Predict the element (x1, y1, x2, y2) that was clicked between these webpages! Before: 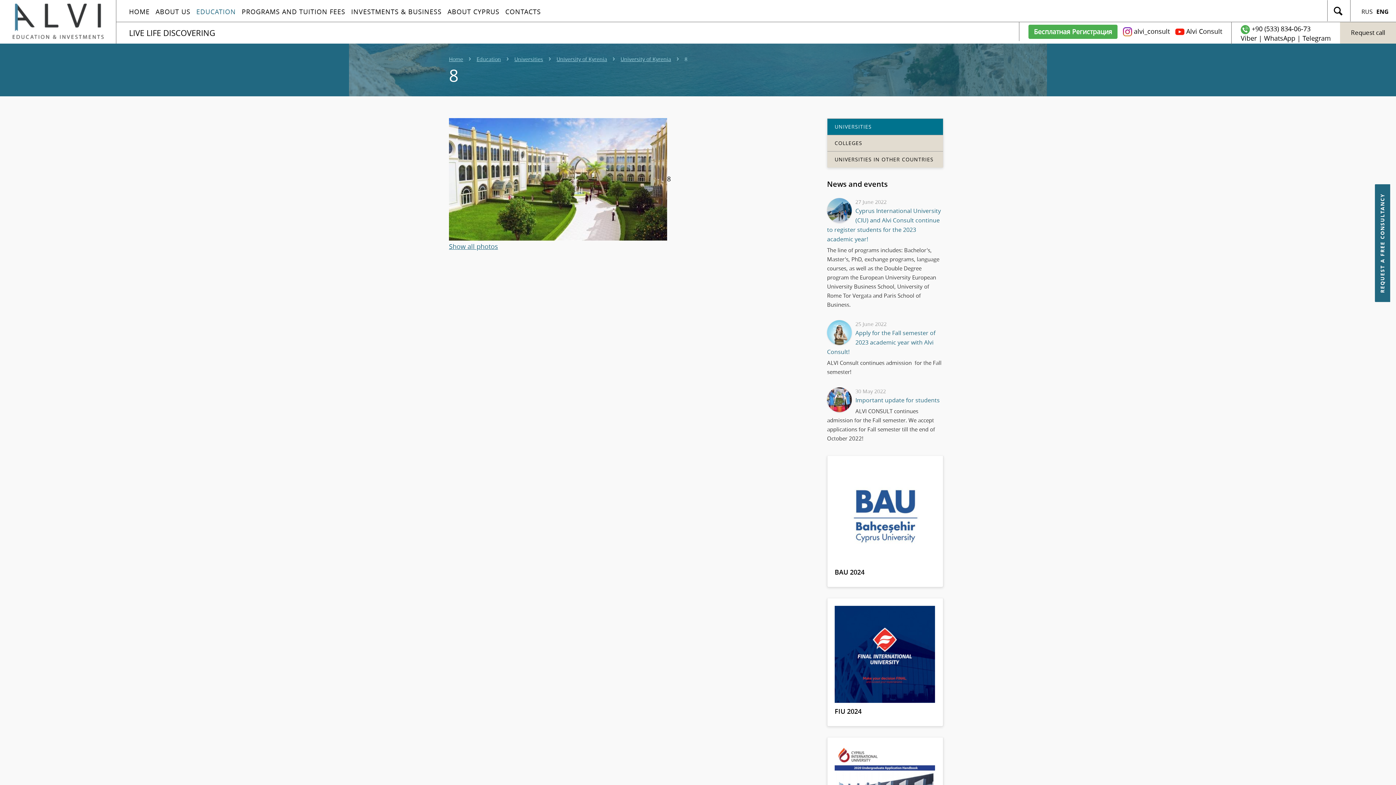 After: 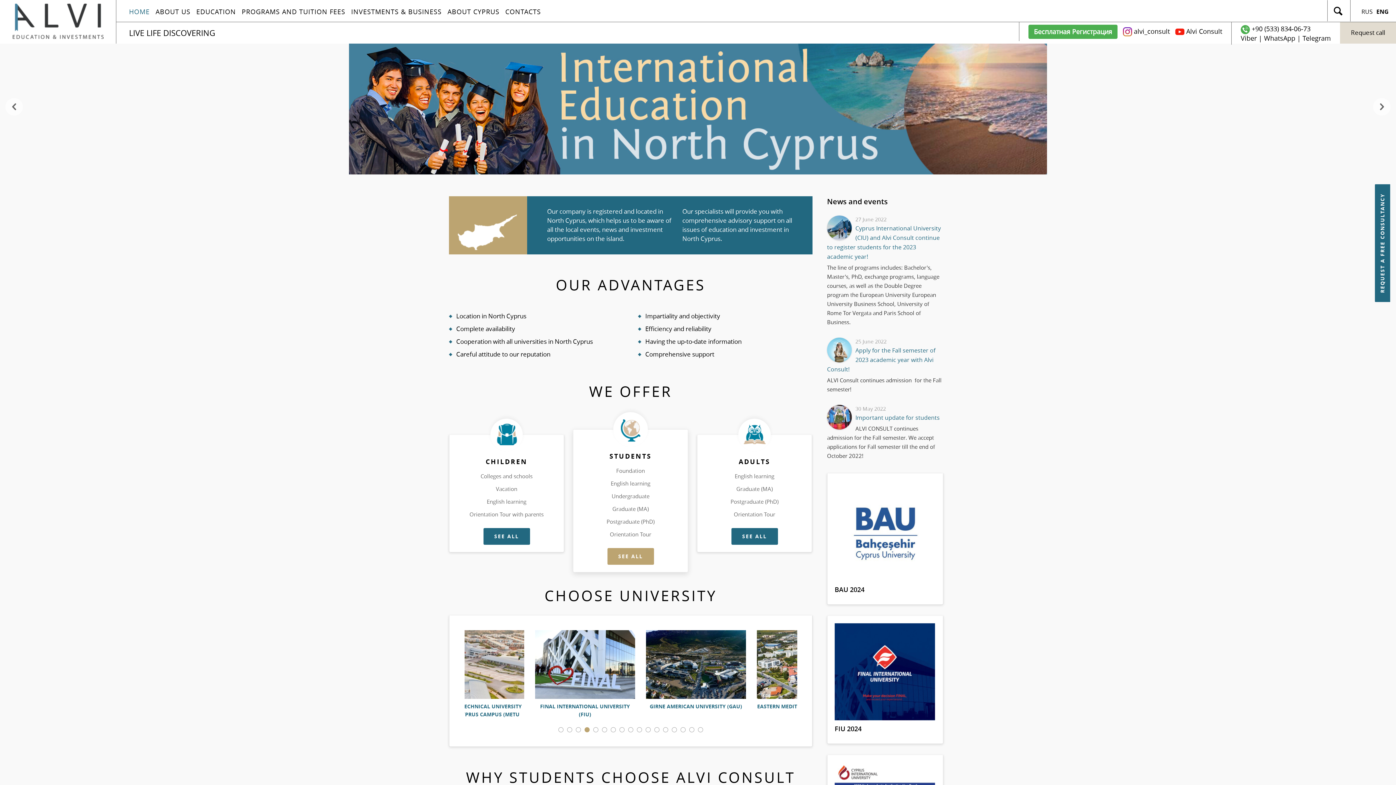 Action: bbox: (129, 3, 149, 20) label: HOME